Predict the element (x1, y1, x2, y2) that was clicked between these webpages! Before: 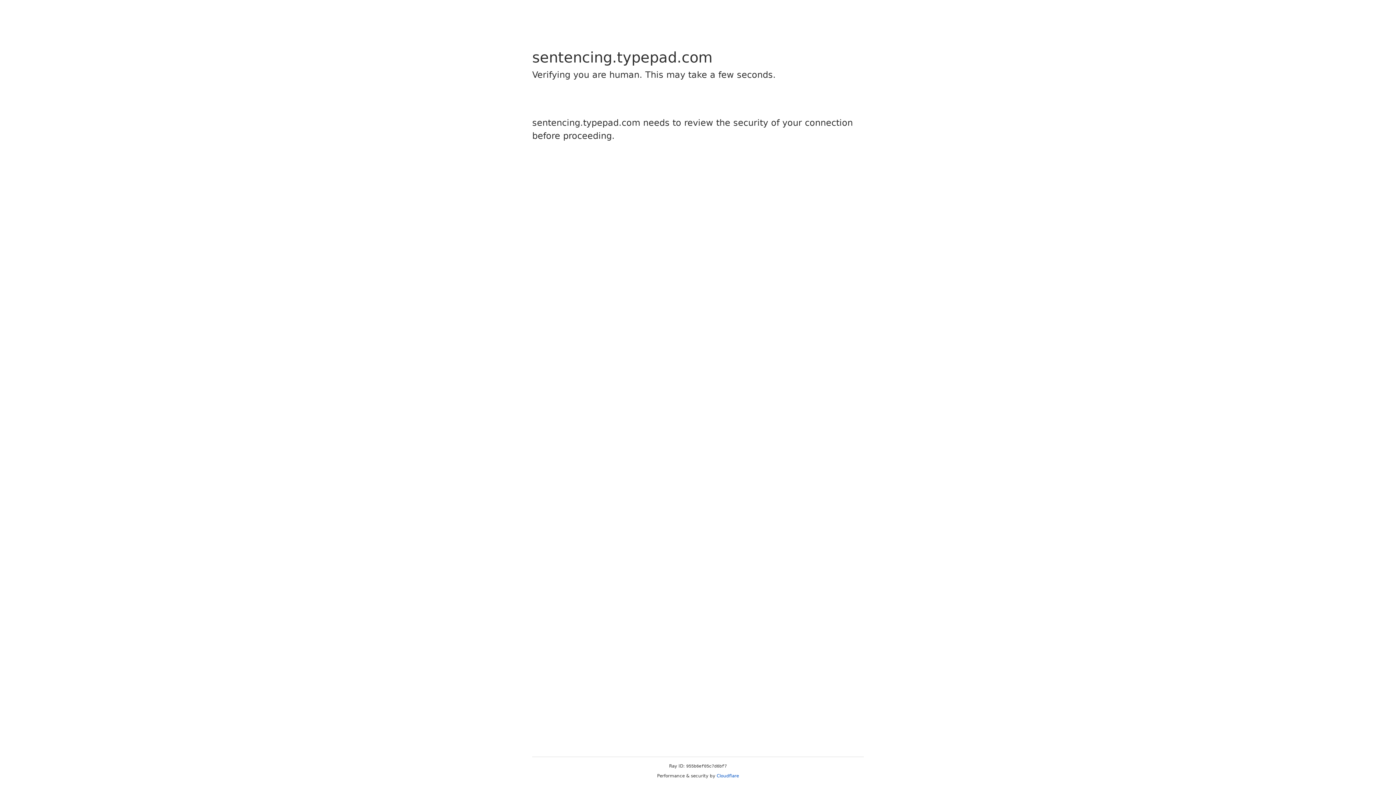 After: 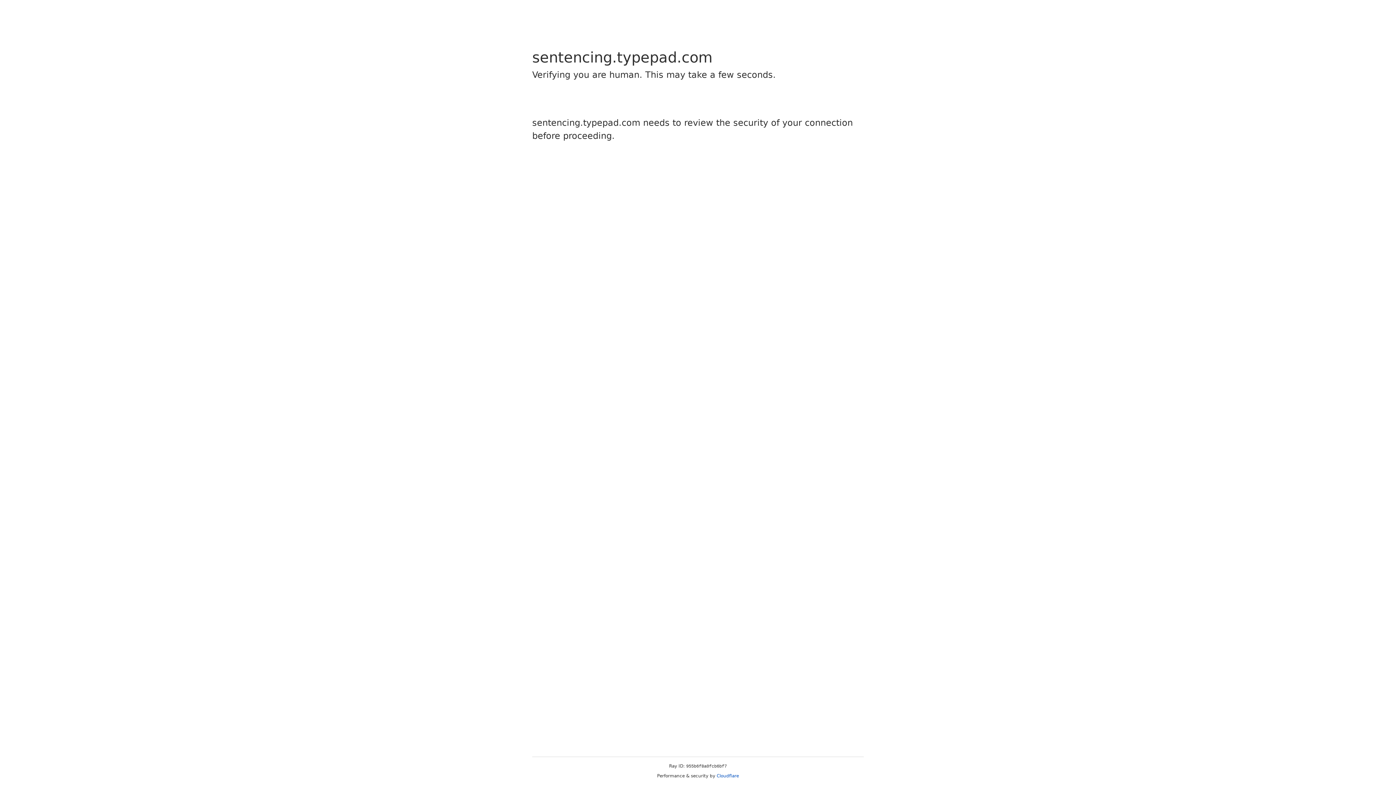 Action: bbox: (716, 773, 739, 778) label: Cloudflare